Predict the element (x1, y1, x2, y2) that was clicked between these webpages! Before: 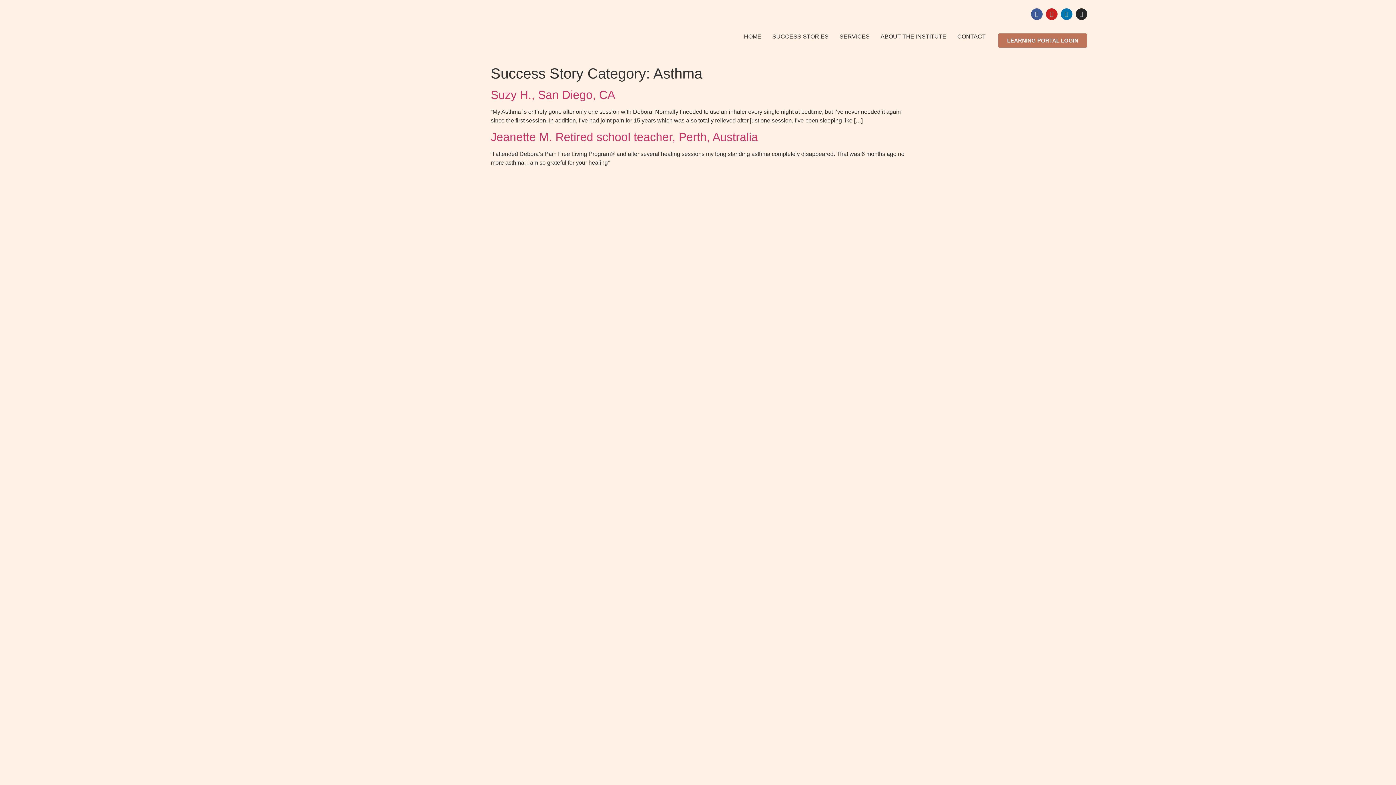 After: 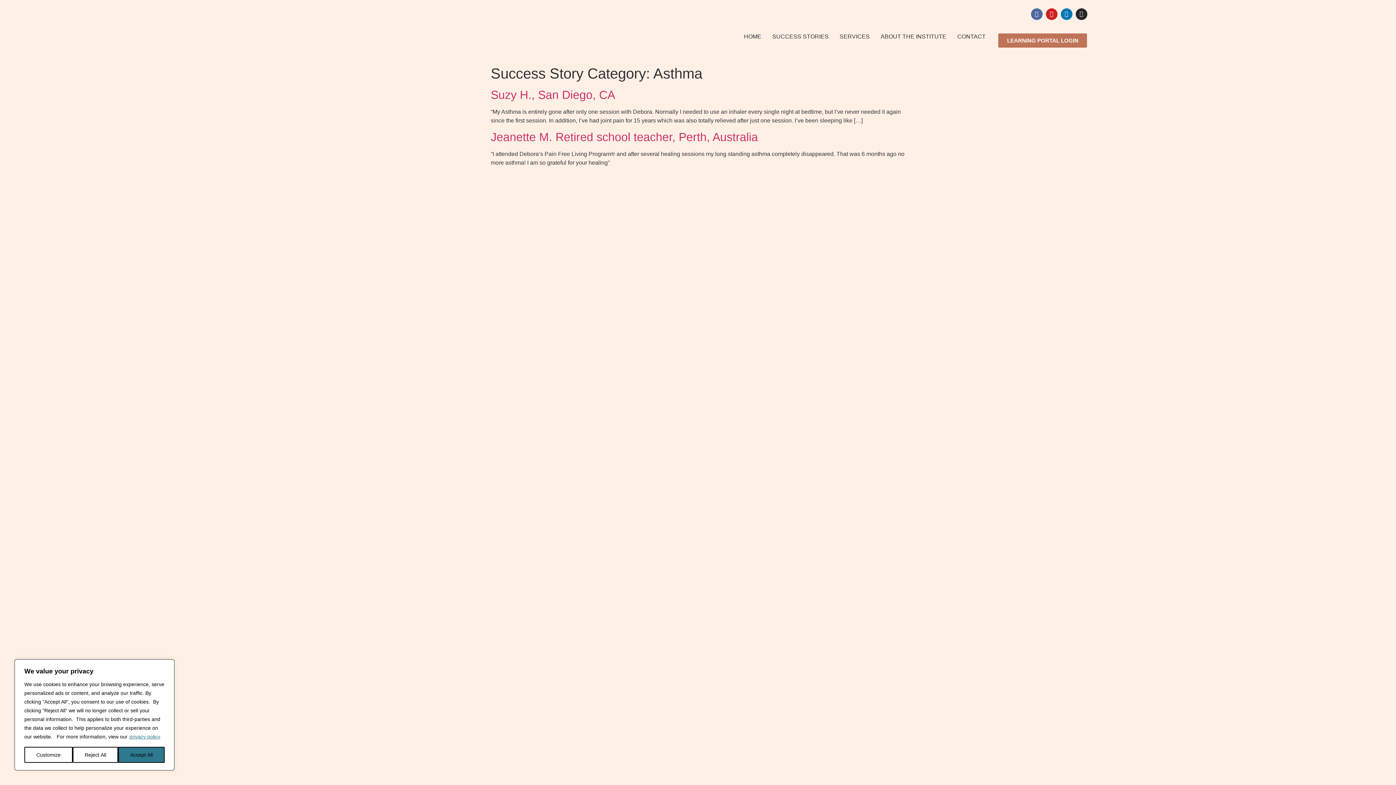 Action: bbox: (1031, 8, 1042, 20) label: Facebook-f